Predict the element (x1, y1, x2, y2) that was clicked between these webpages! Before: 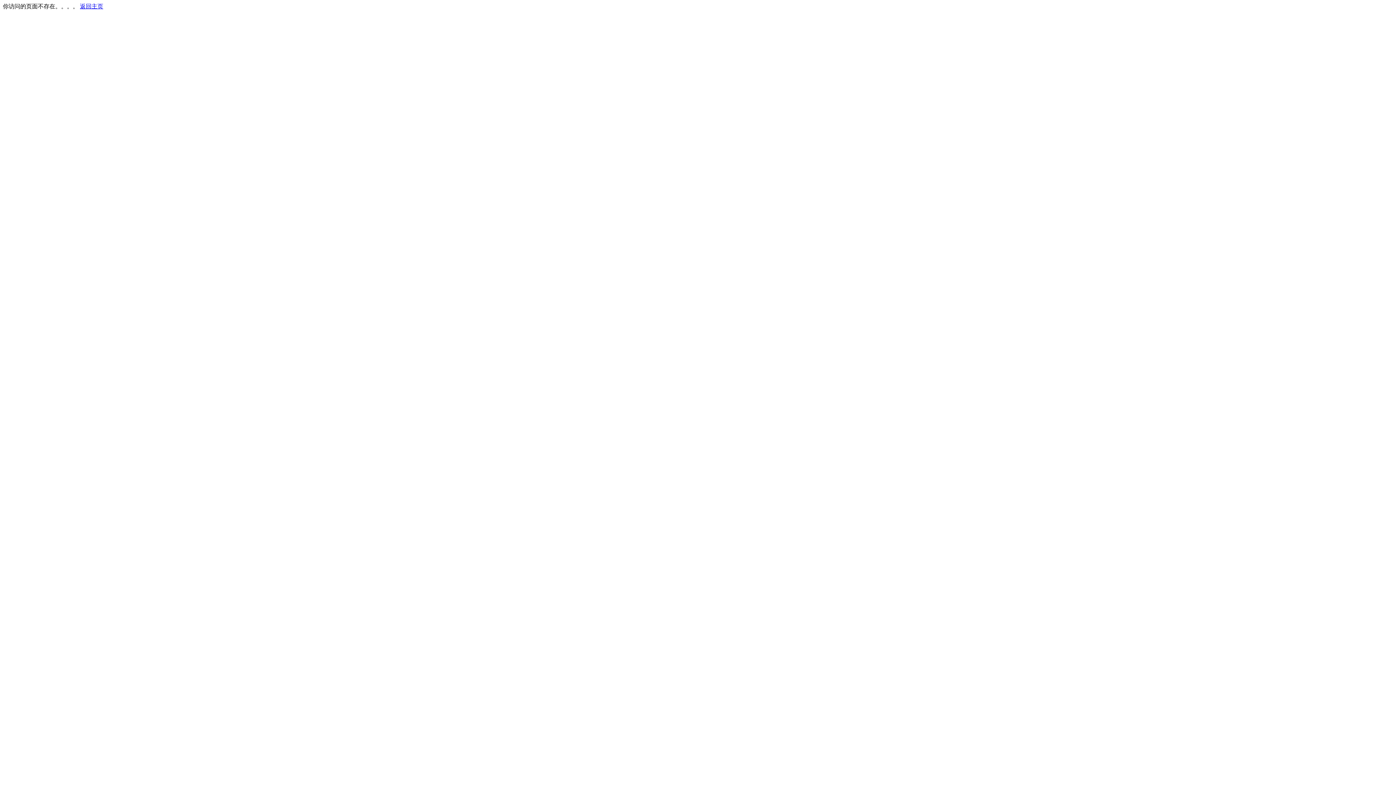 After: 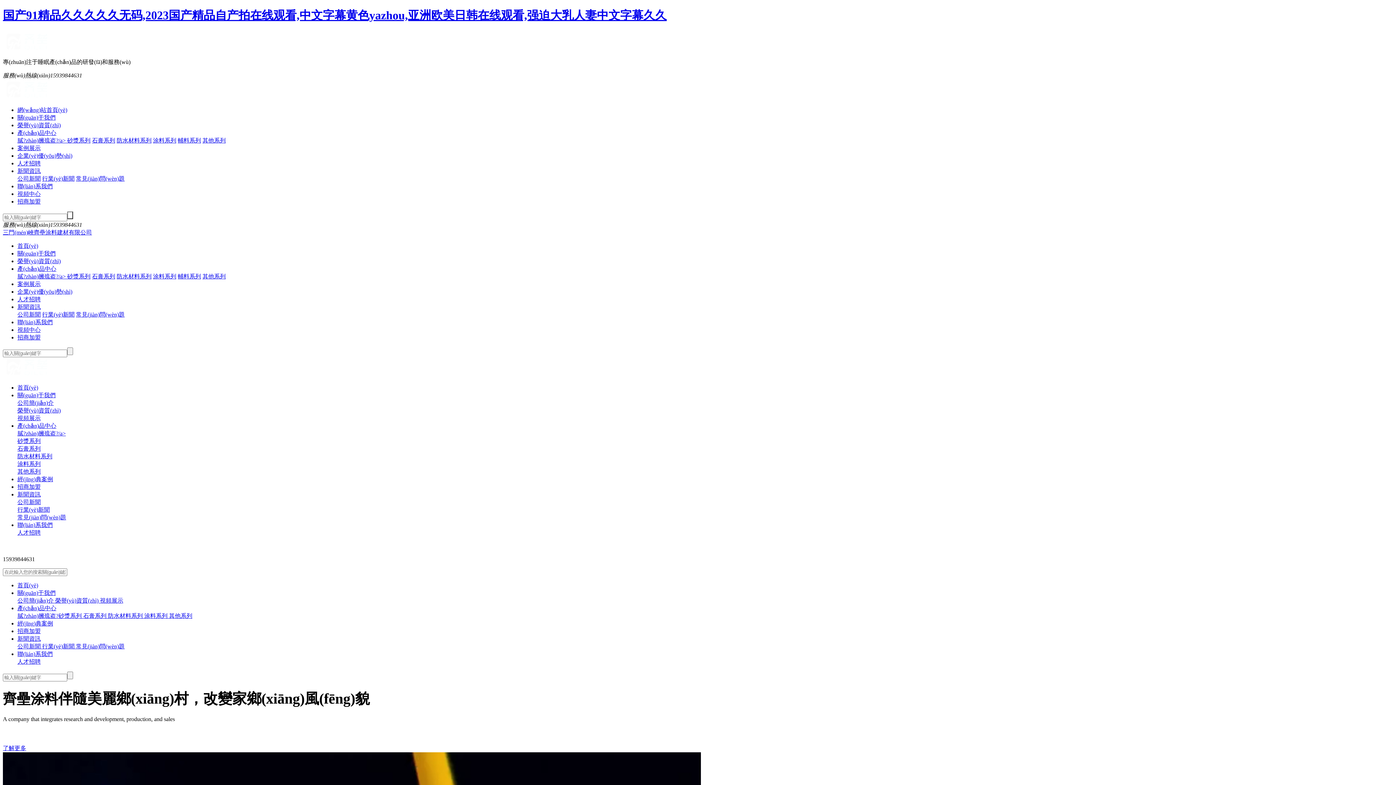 Action: label: 返回主页 bbox: (80, 3, 103, 9)